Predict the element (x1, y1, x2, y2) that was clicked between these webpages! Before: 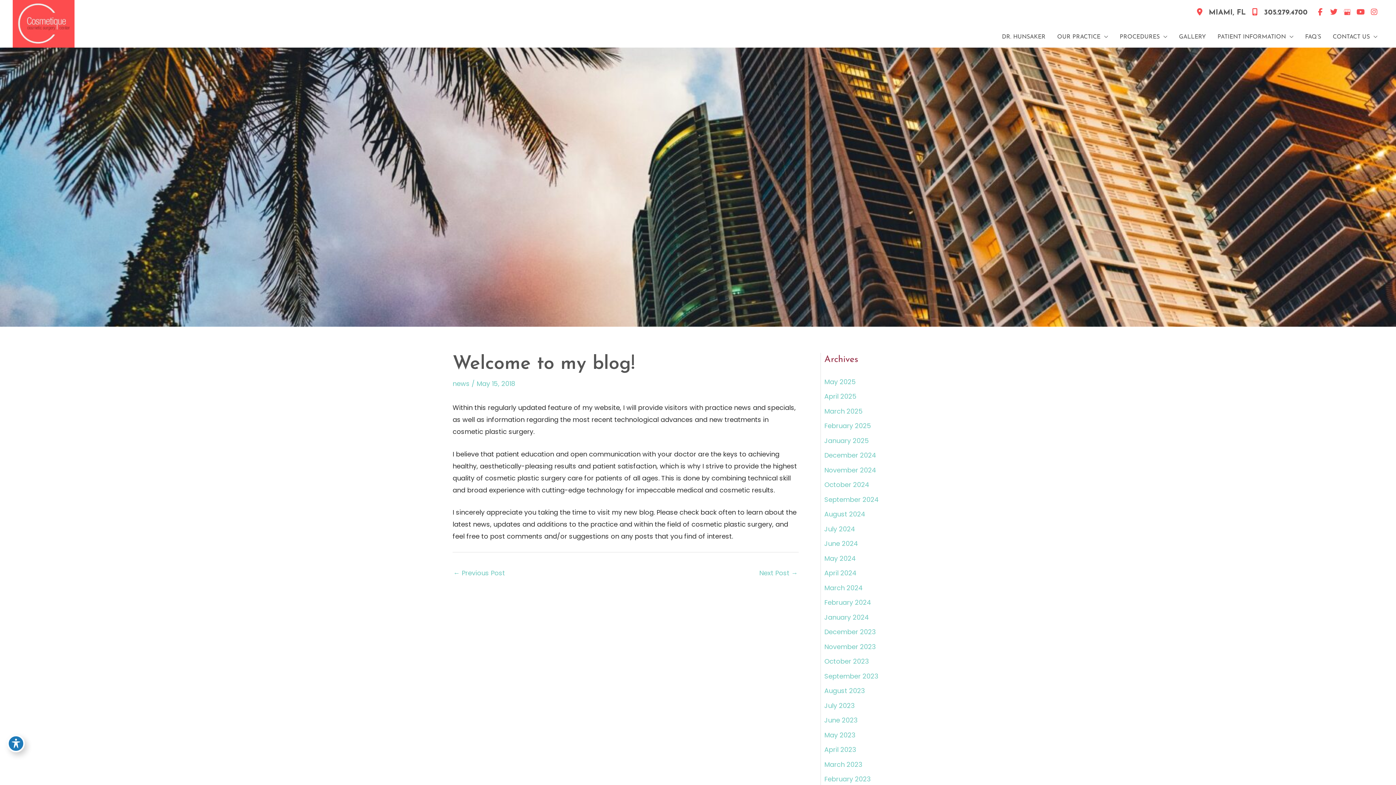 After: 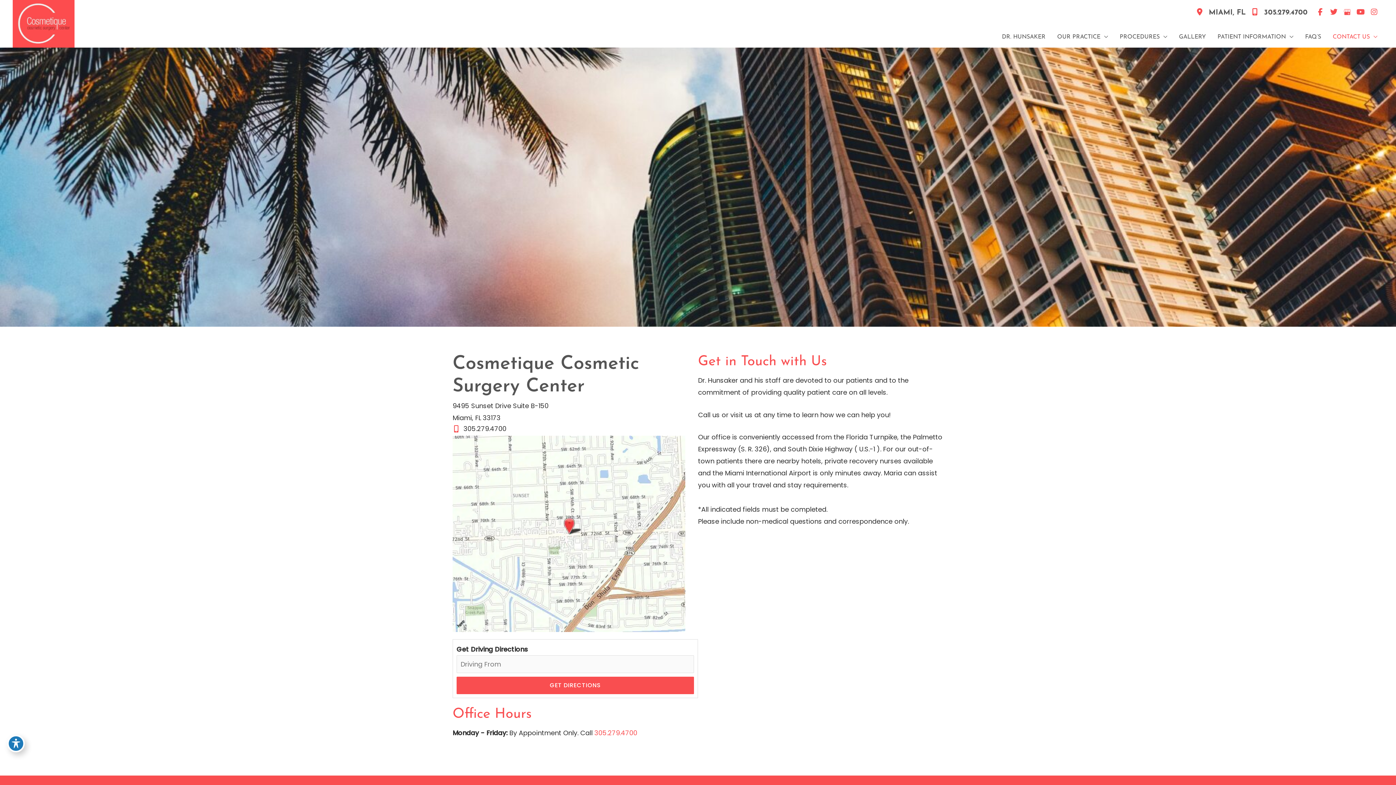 Action: bbox: (1327, 34, 1383, 40) label: CONTACT US